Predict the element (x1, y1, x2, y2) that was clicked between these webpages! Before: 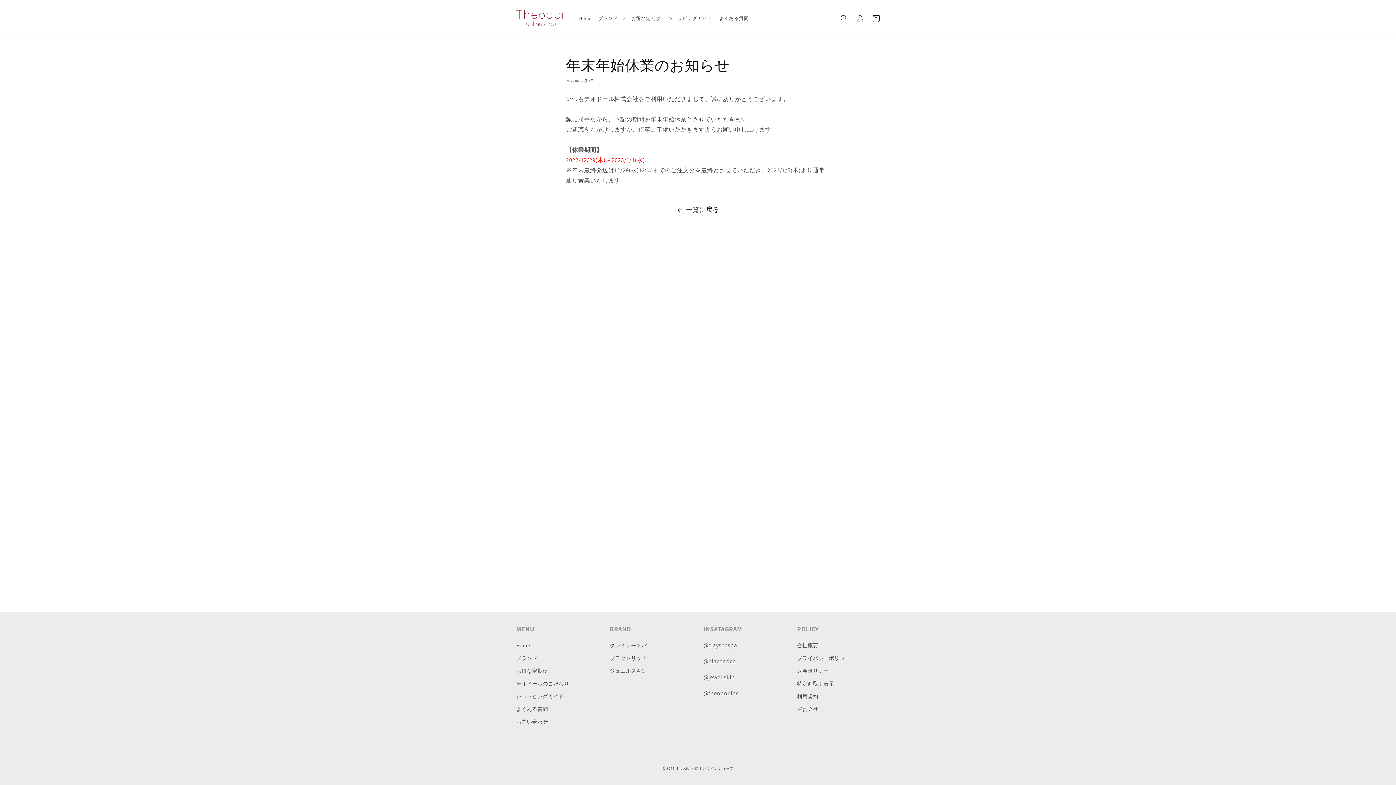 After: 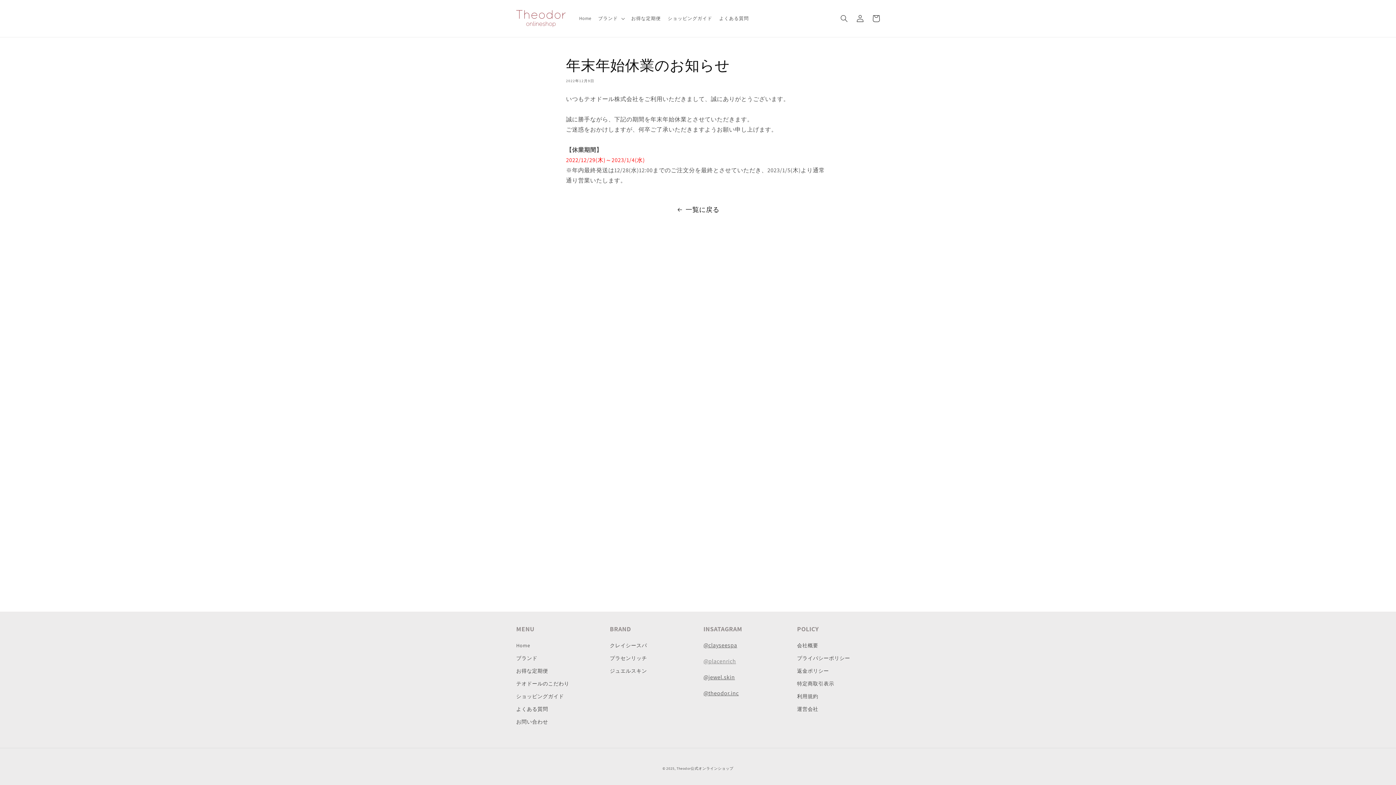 Action: label: @placenrich bbox: (703, 657, 736, 665)